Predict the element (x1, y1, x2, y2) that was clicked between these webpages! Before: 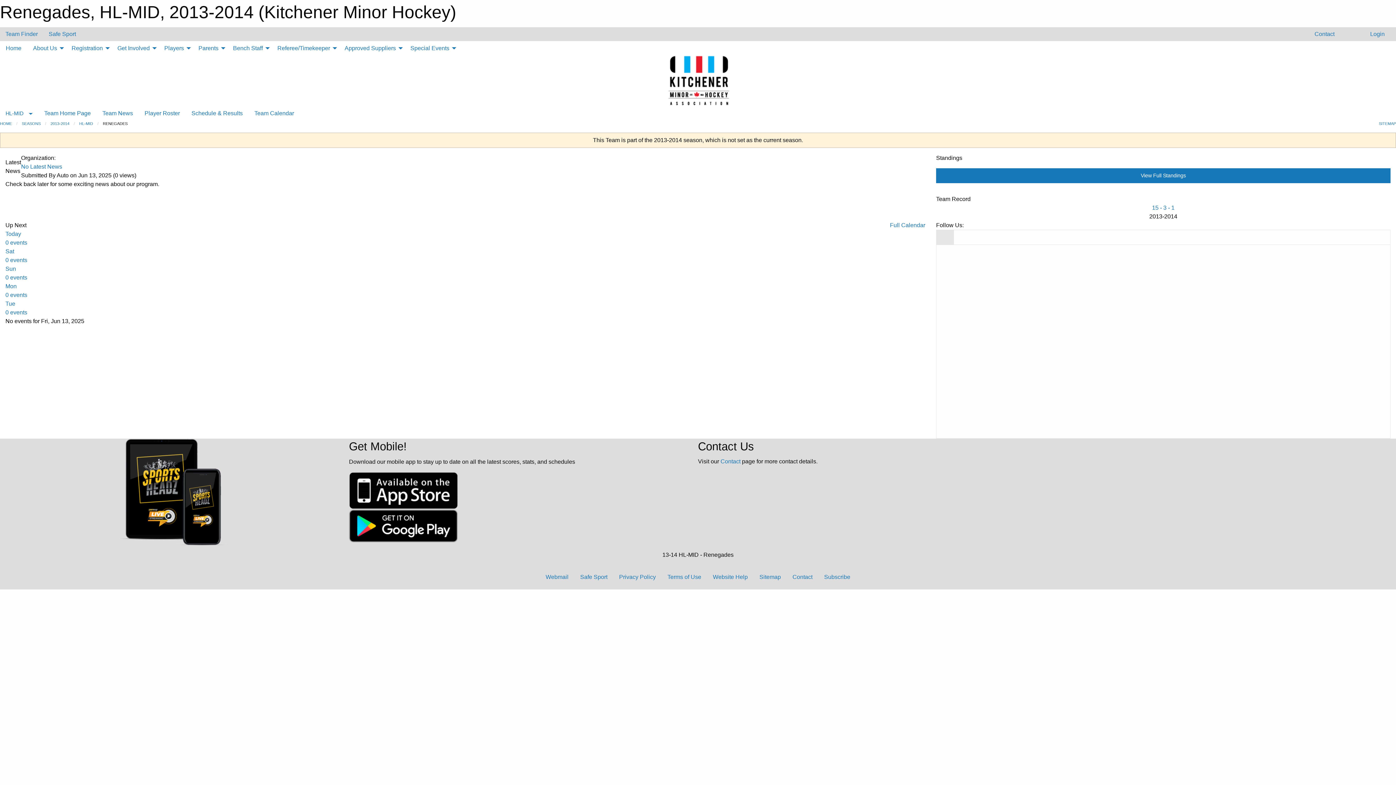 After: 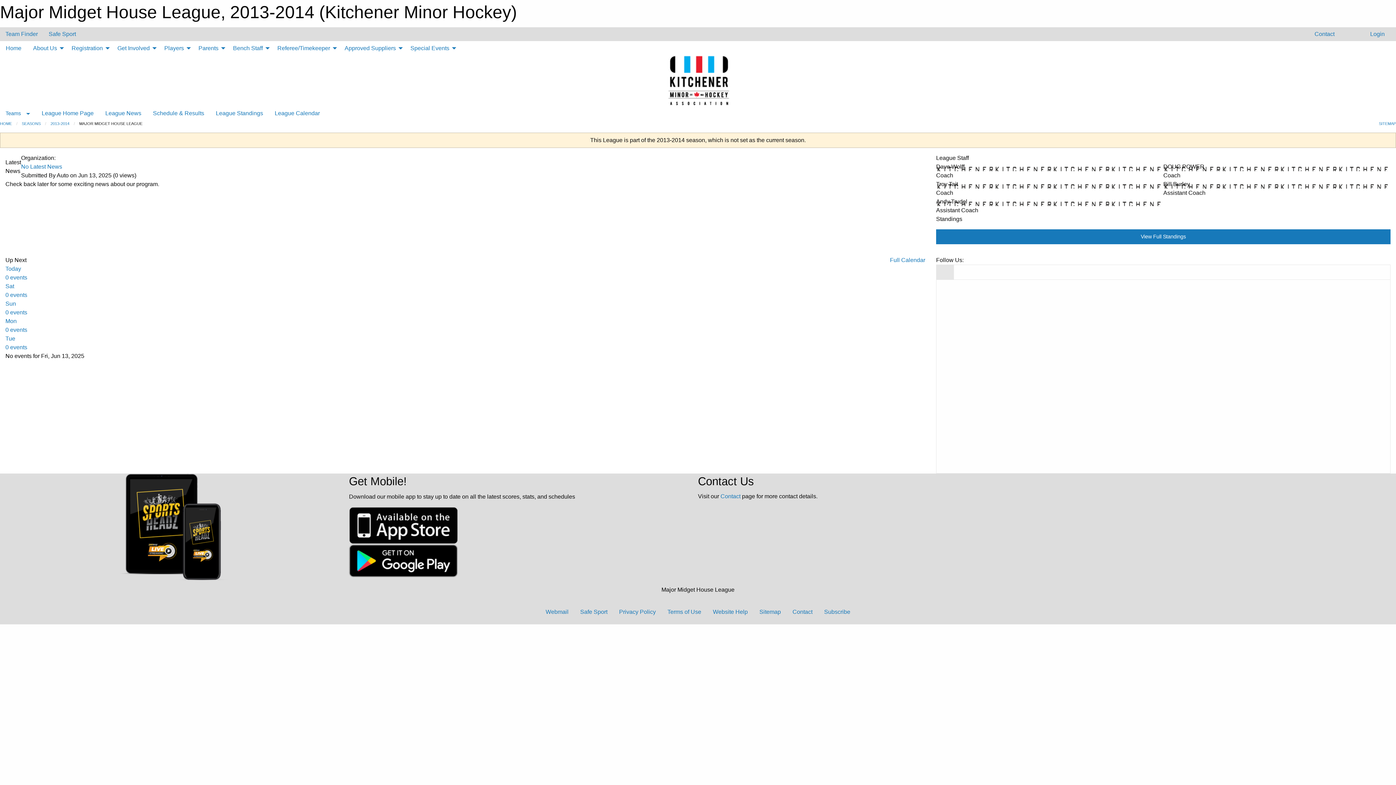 Action: bbox: (79, 121, 93, 125) label: HL-MID